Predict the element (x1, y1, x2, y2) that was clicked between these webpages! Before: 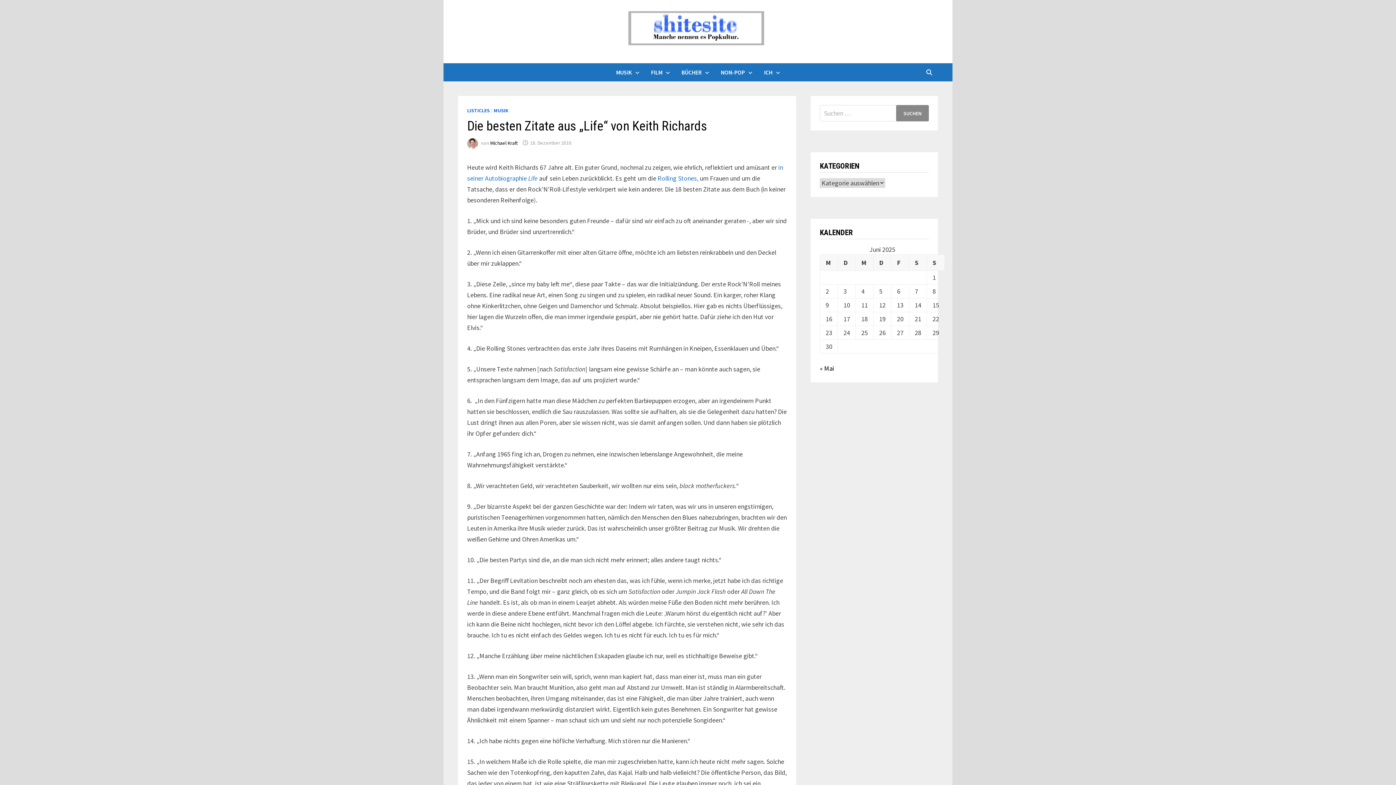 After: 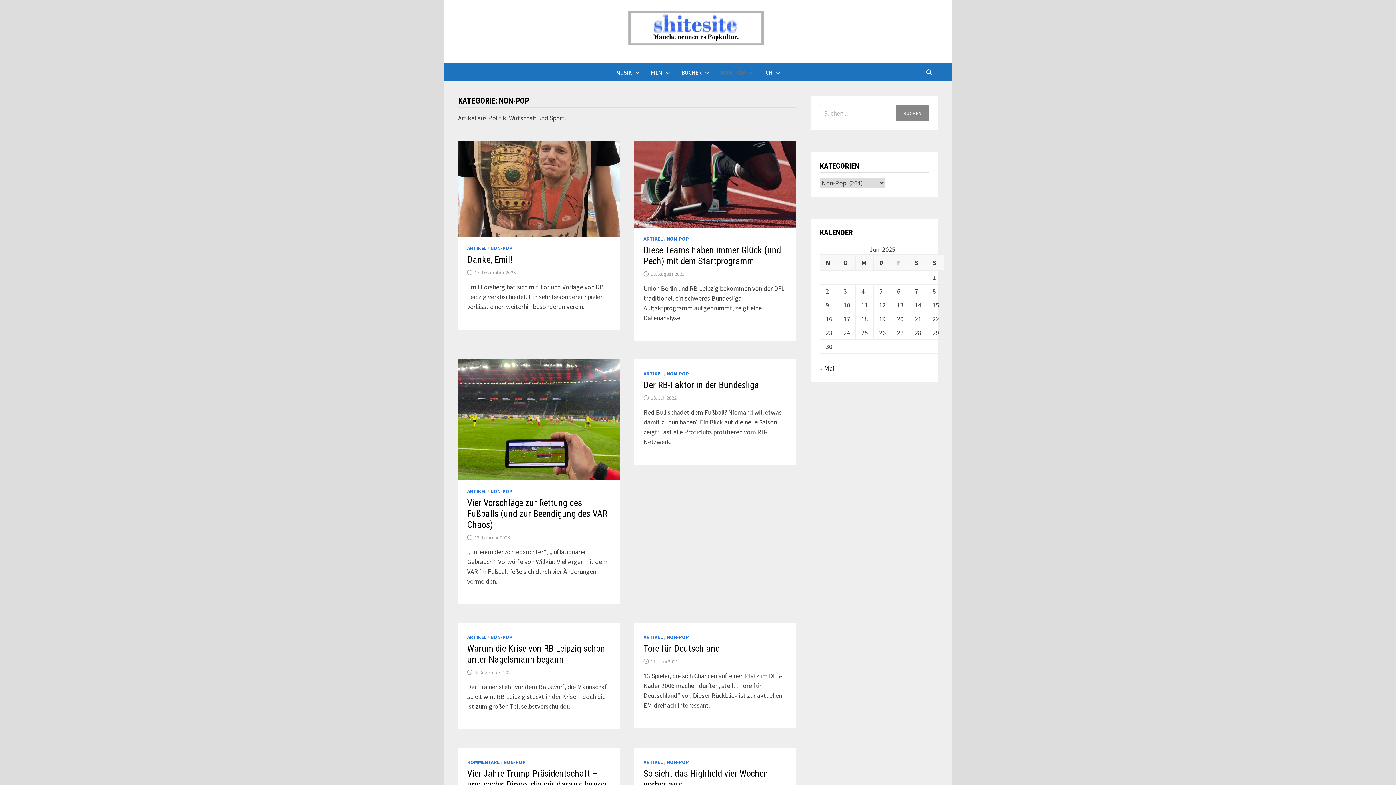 Action: bbox: (715, 63, 758, 81) label: NON-POP